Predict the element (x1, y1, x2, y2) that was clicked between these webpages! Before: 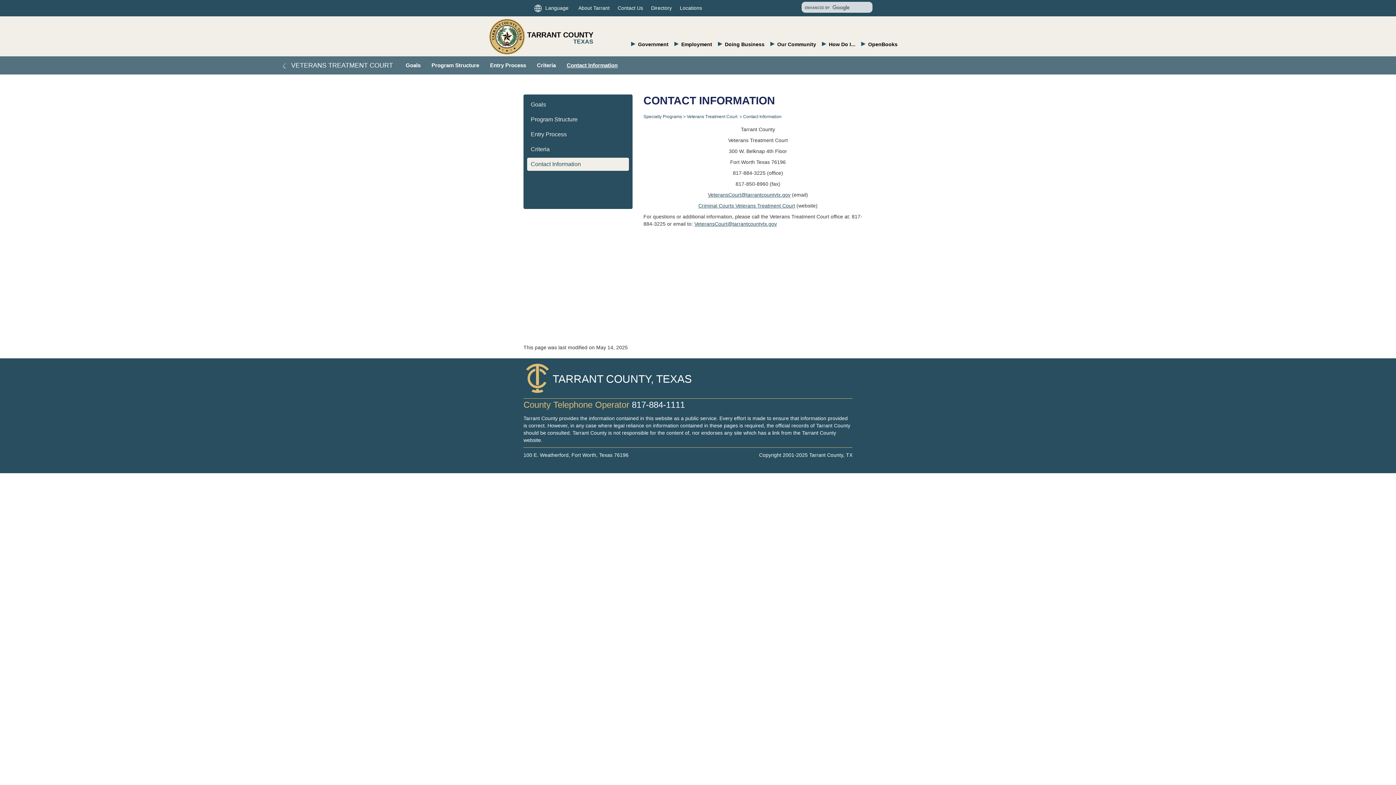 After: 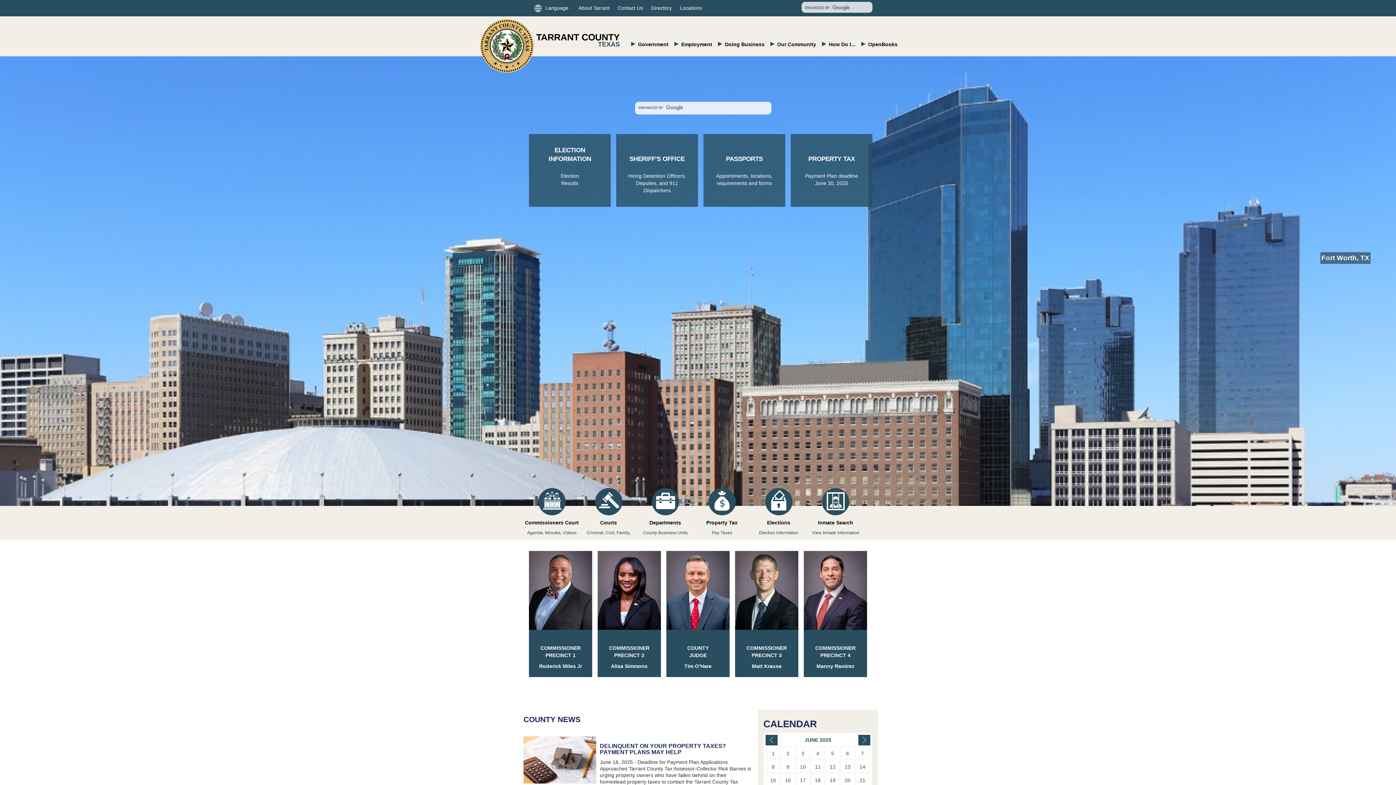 Action: bbox: (527, 29, 593, 40) label: TARRANT COUNTY